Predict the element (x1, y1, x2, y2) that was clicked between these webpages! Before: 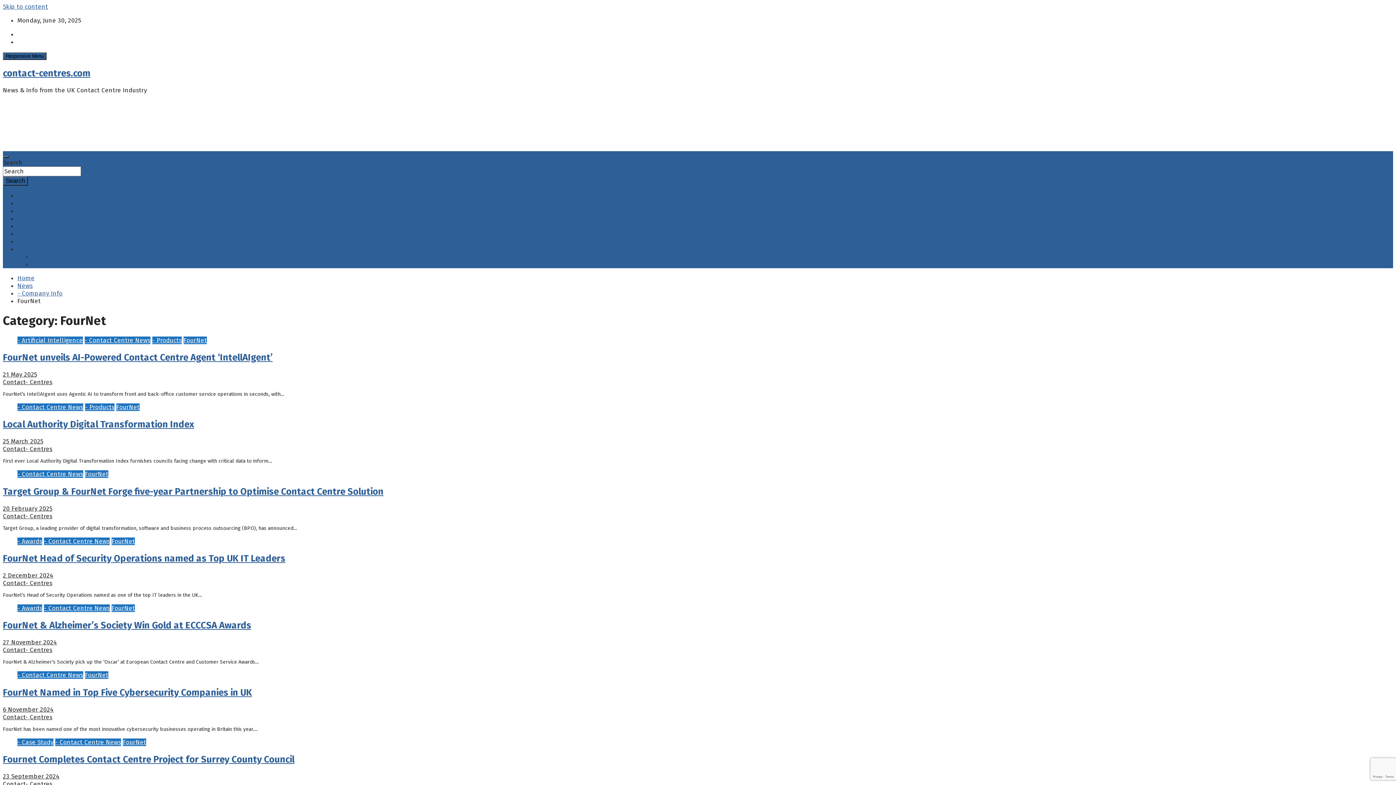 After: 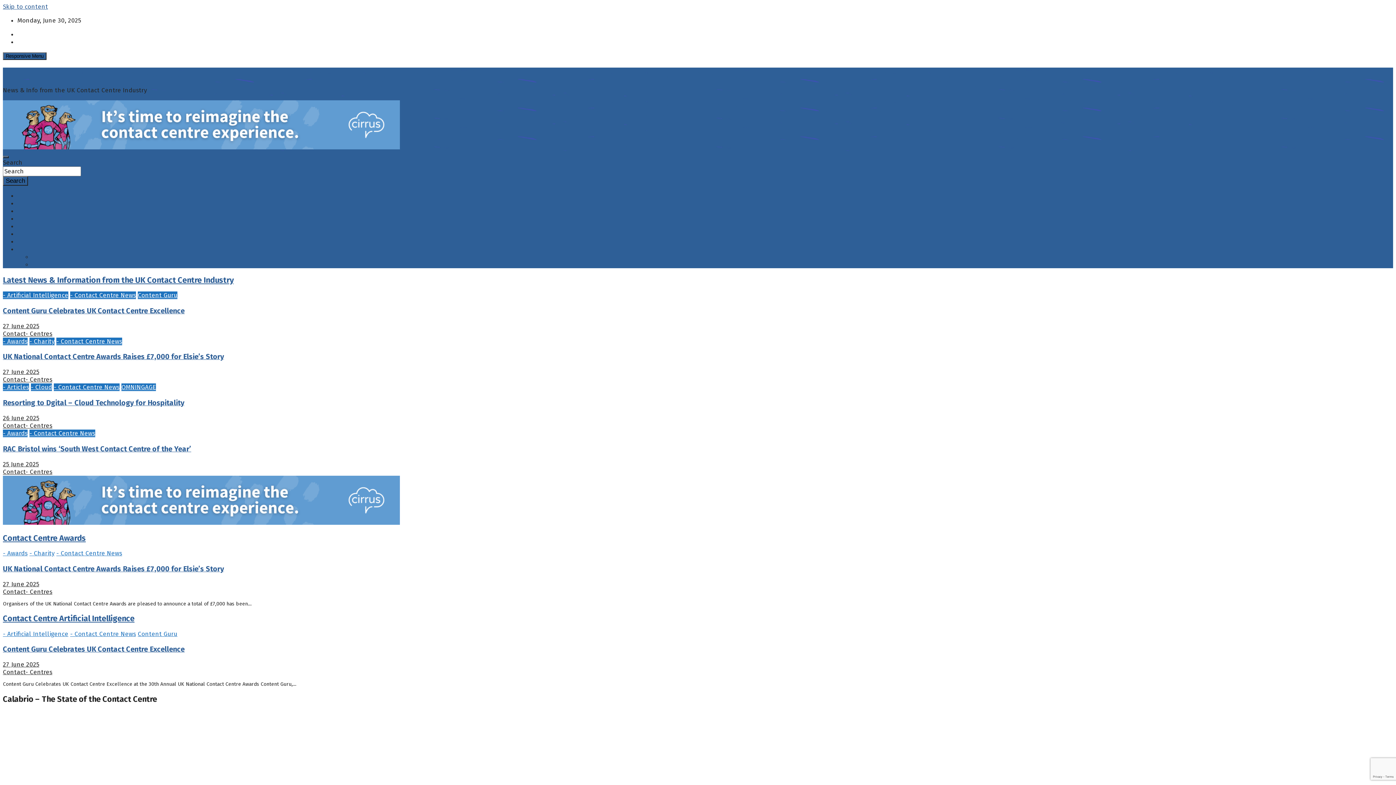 Action: bbox: (17, 192, 34, 199) label: Home